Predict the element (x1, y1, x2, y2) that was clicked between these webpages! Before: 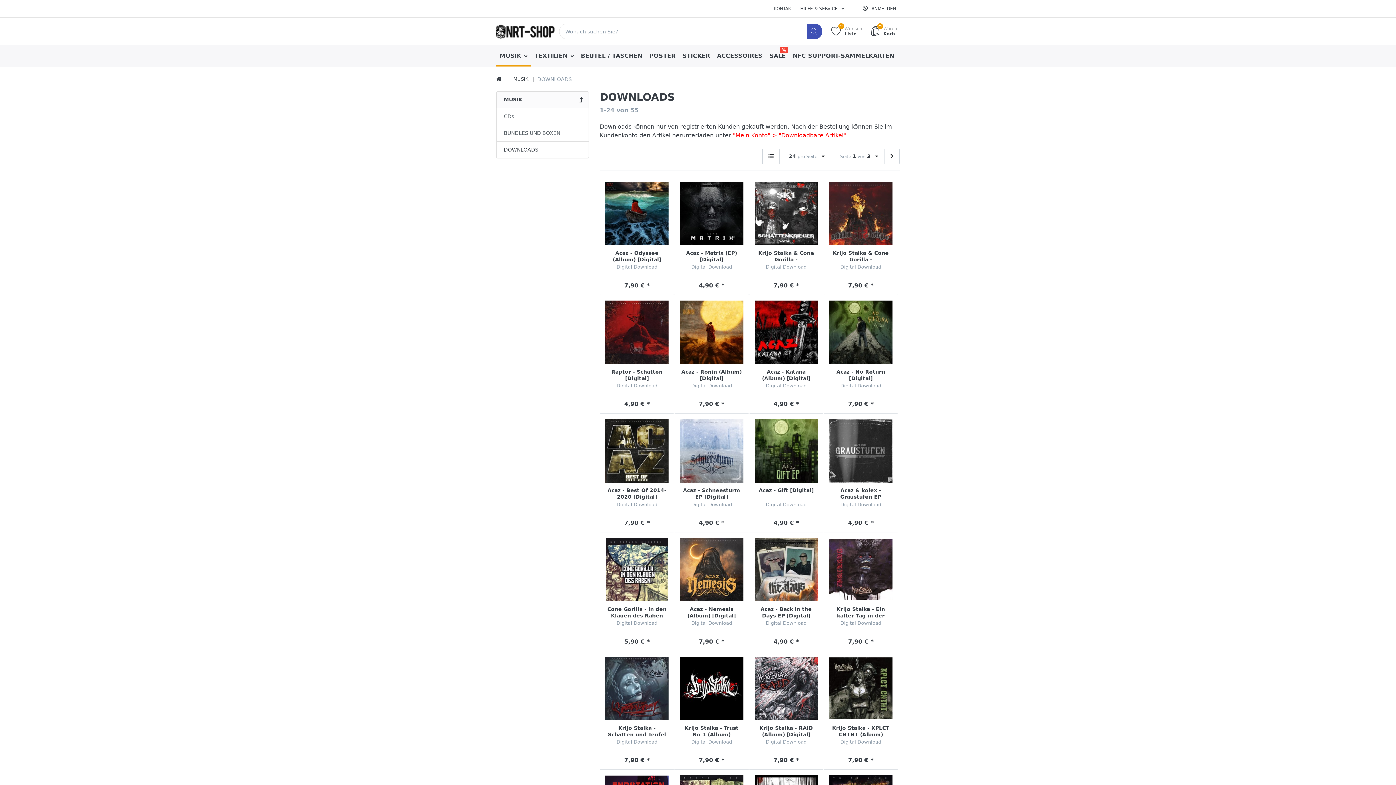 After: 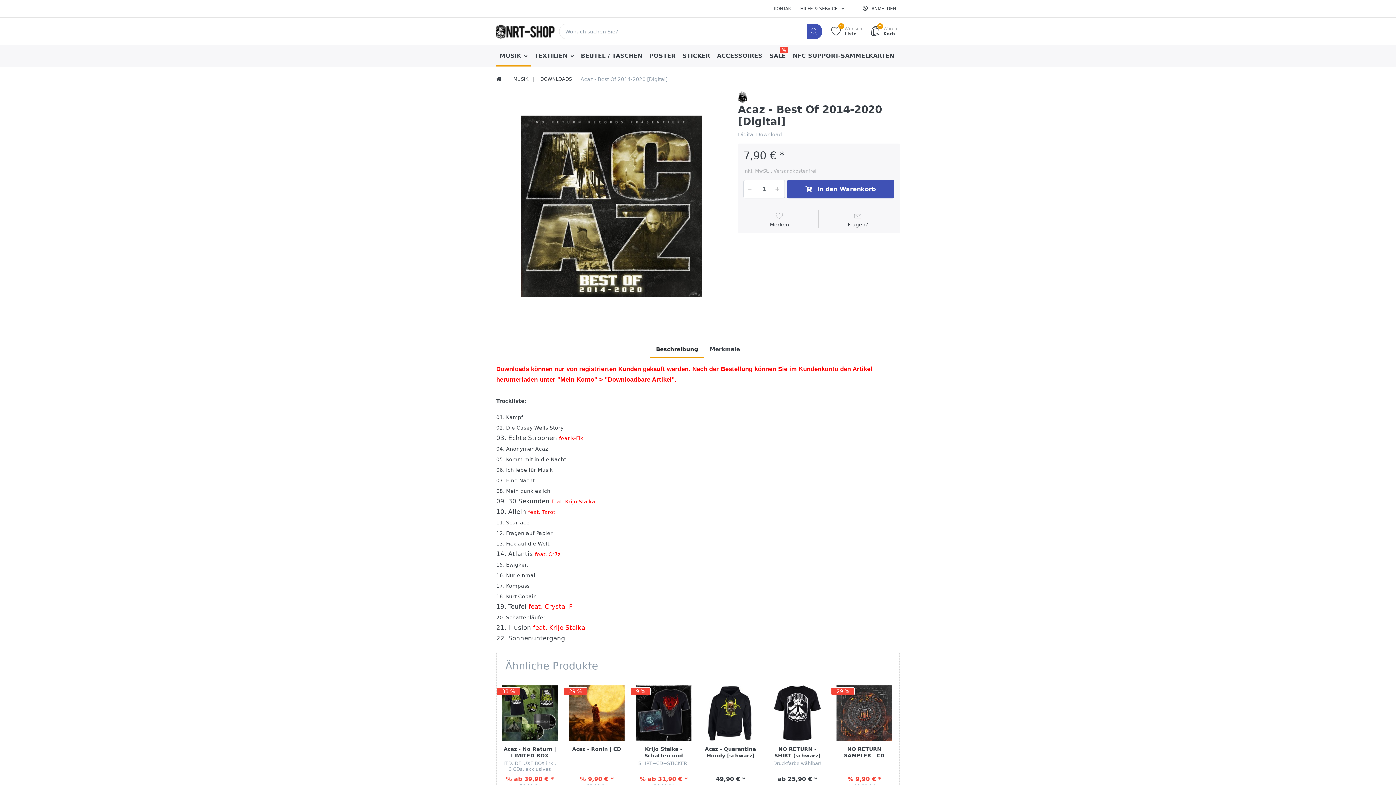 Action: bbox: (605, 419, 668, 482)